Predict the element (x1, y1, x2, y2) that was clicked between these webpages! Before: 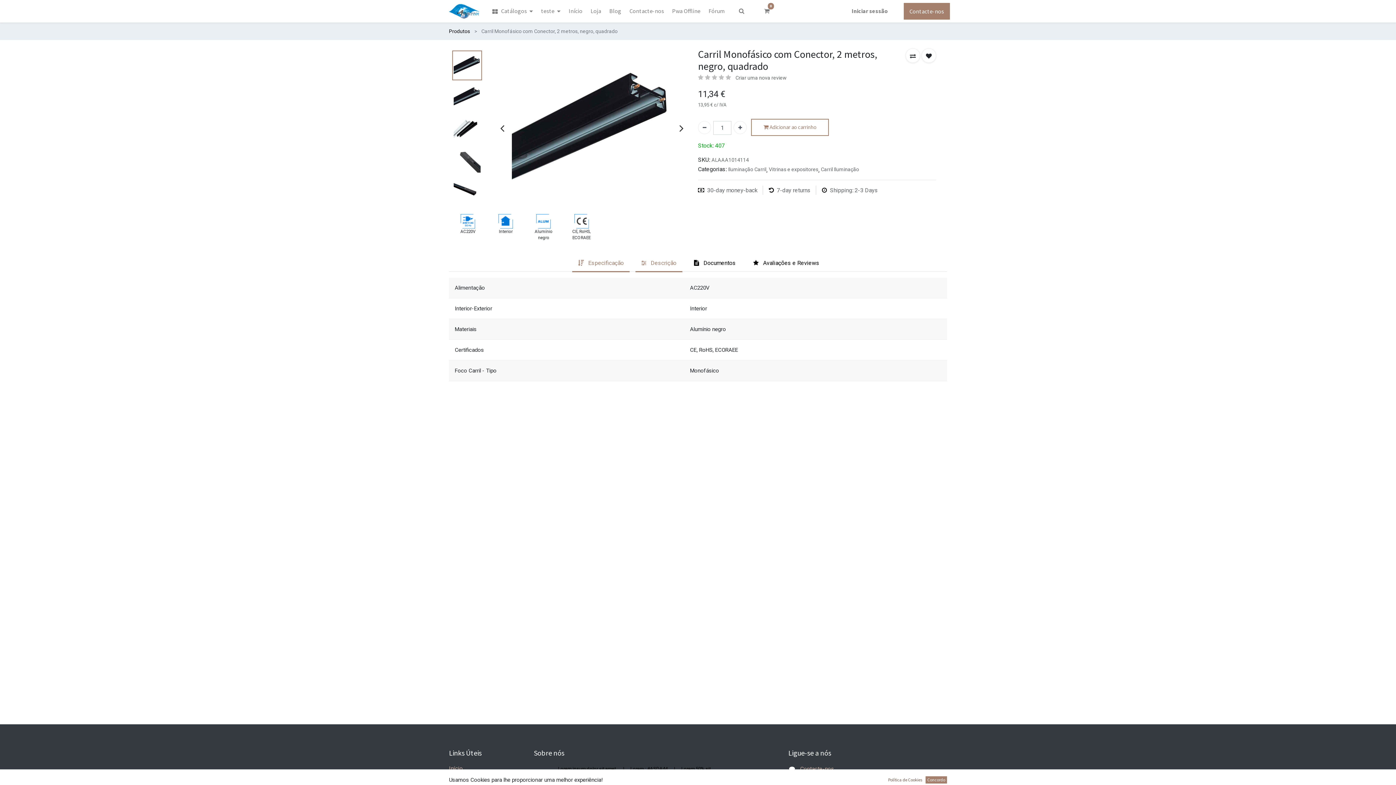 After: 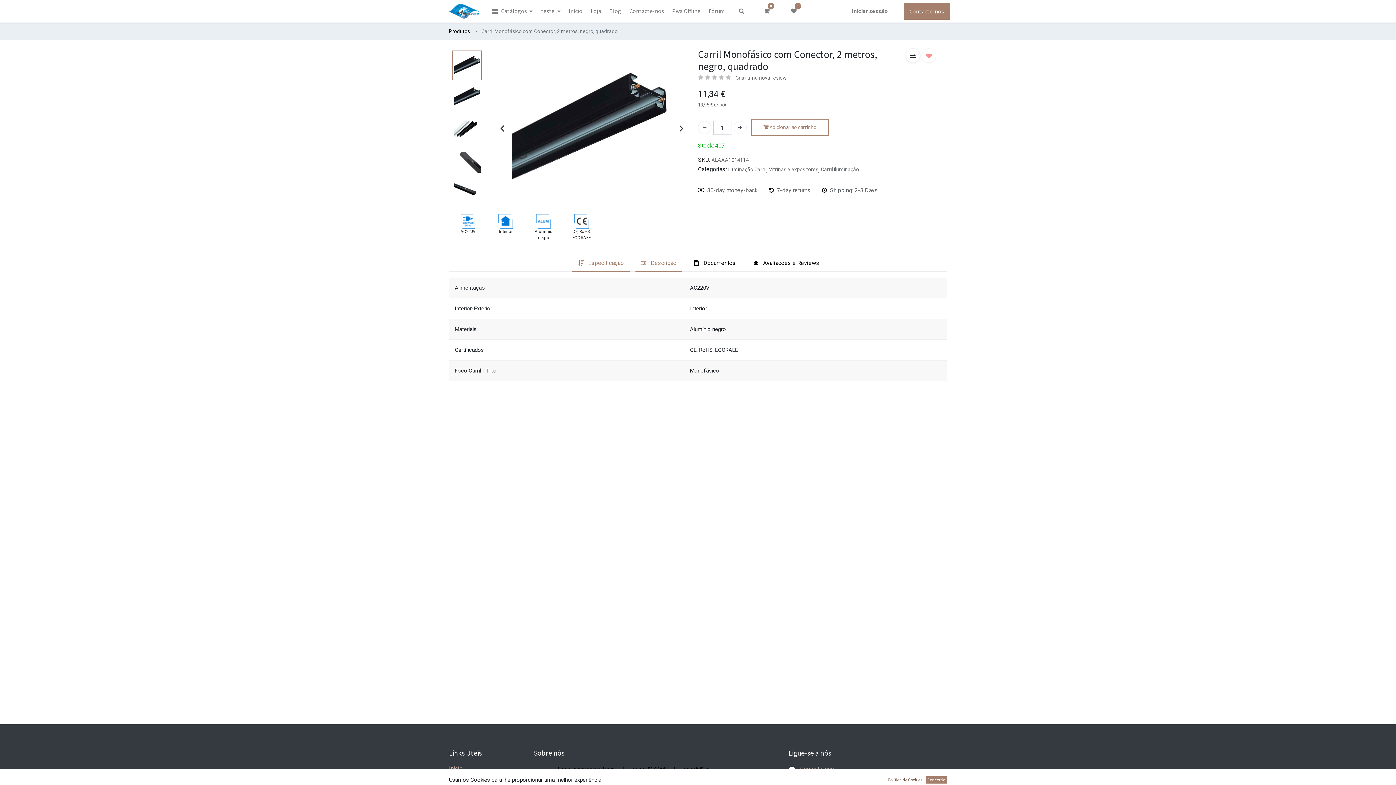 Action: bbox: (921, 48, 936, 62)